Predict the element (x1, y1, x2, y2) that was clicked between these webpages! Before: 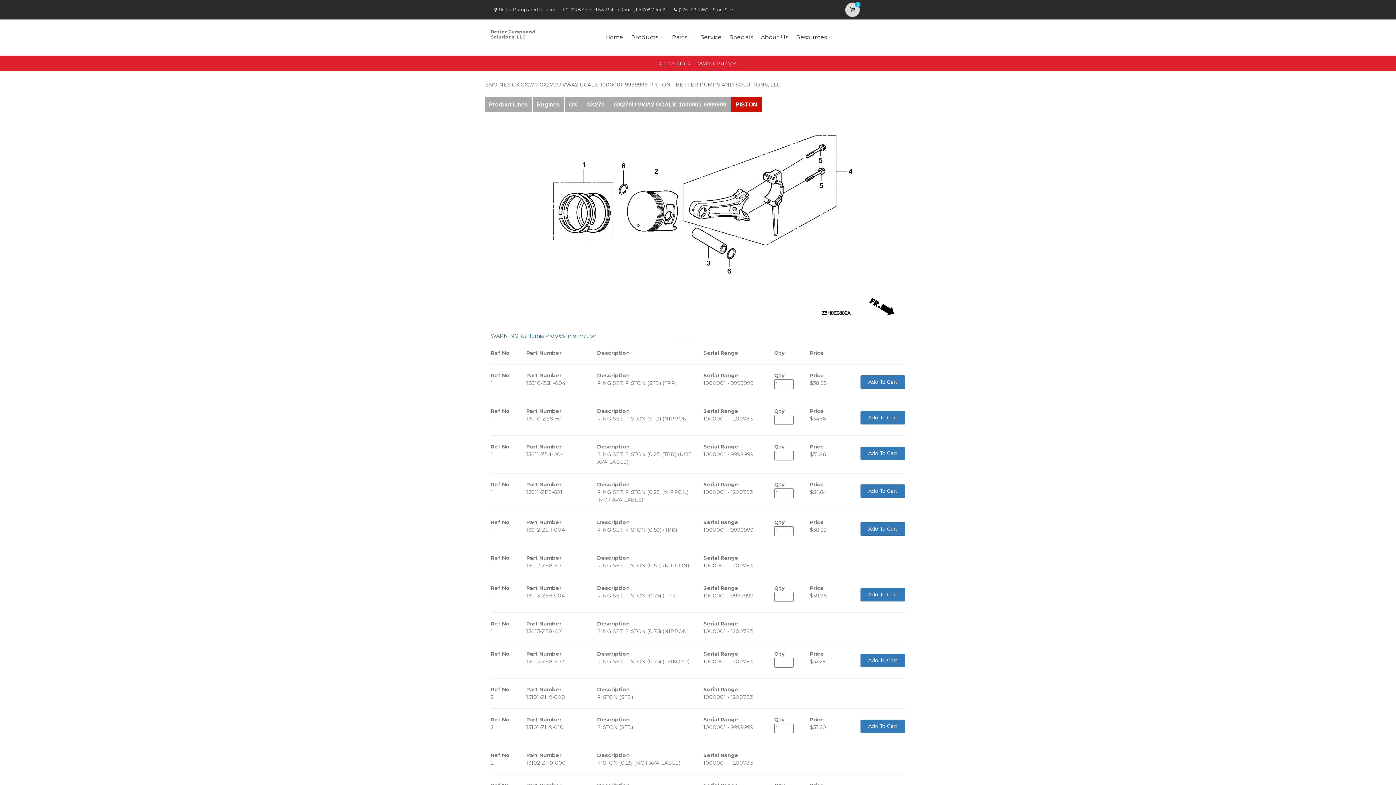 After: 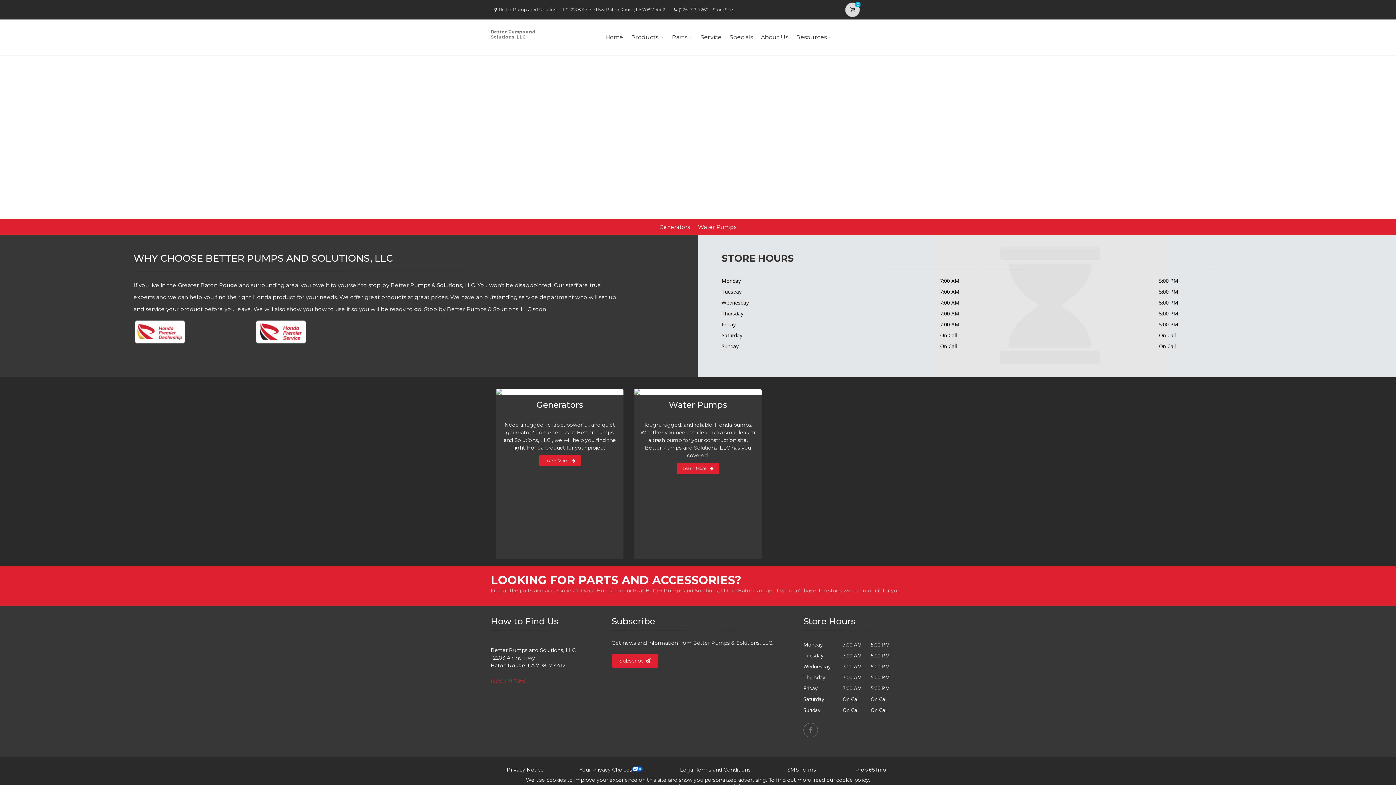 Action: label: Home bbox: (603, 23, 625, 51)